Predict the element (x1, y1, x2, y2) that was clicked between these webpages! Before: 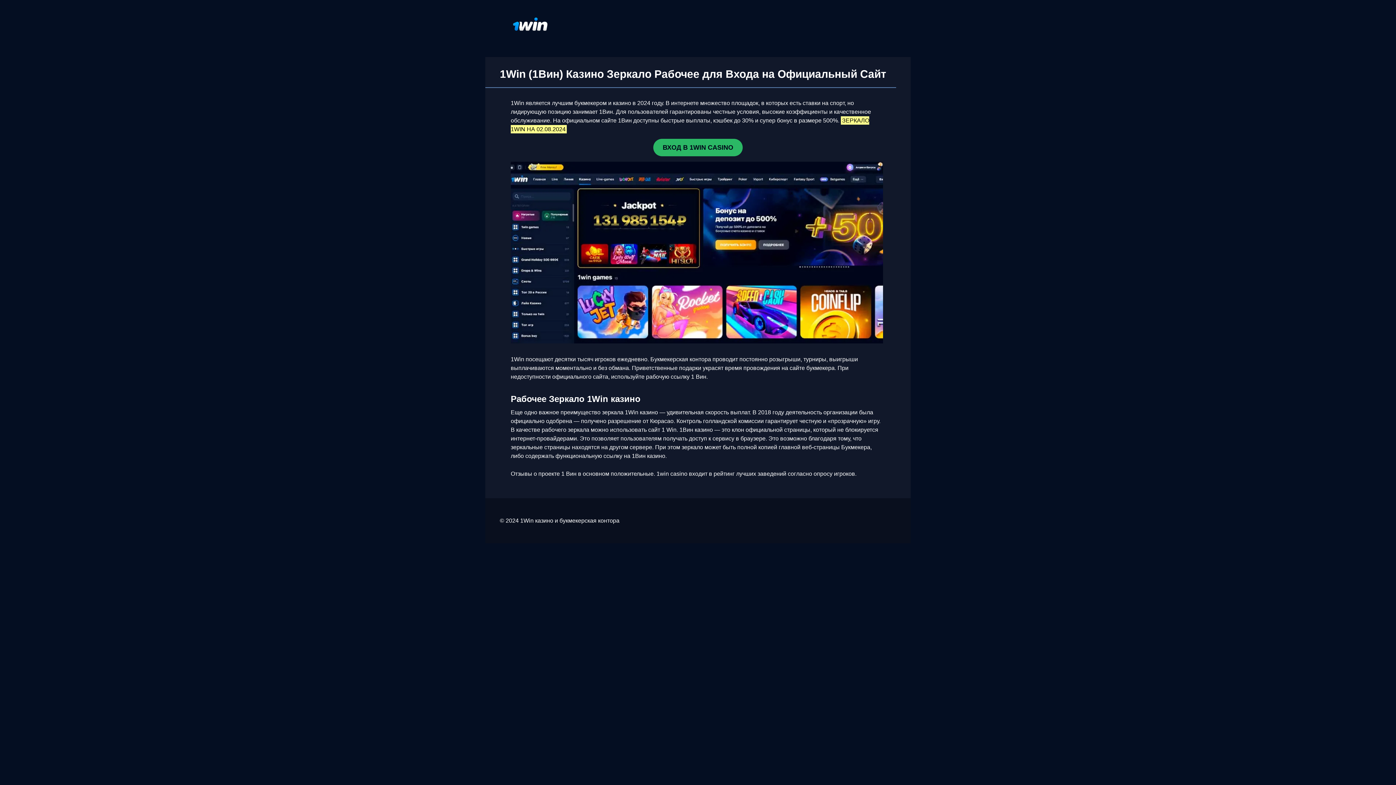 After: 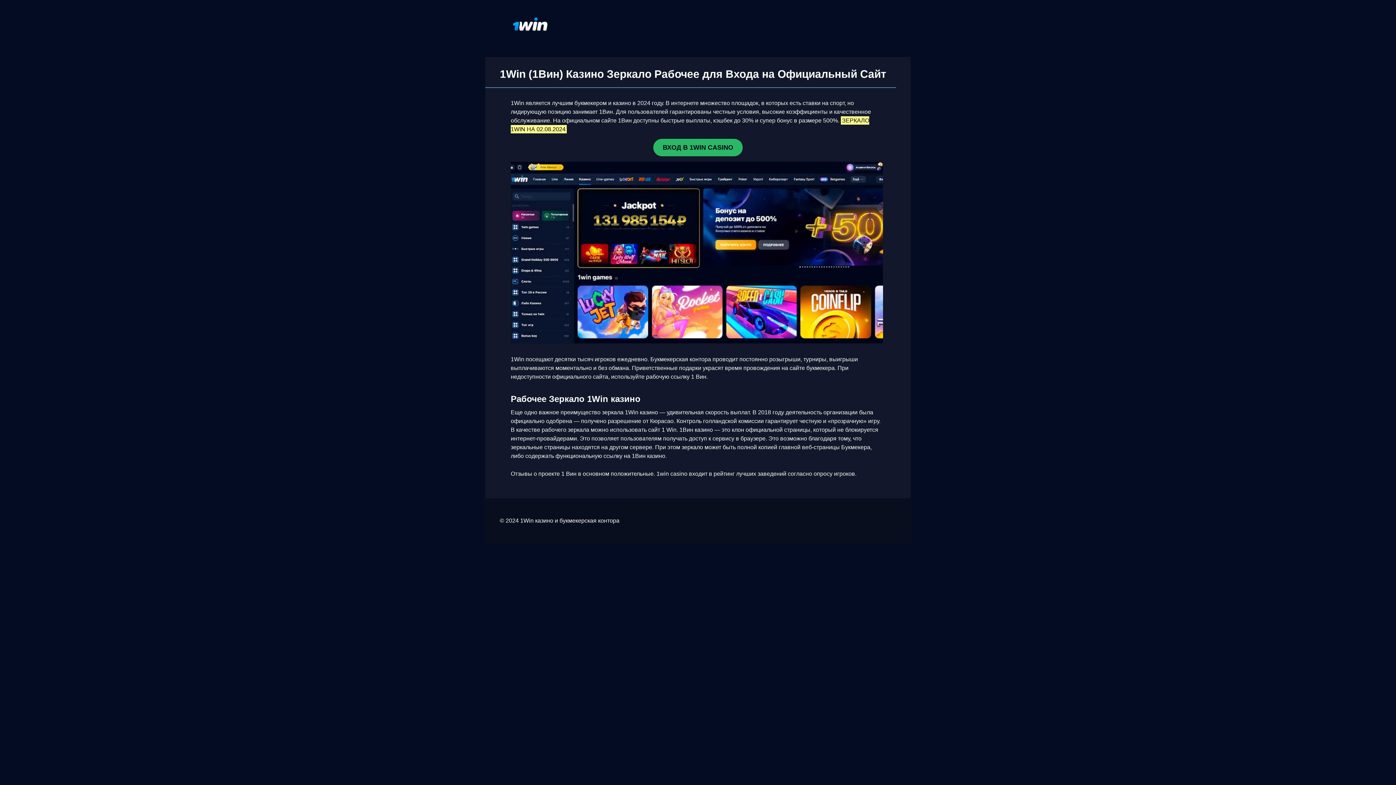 Action: label: ВХОД В 1WIN CASINO bbox: (653, 138, 742, 156)